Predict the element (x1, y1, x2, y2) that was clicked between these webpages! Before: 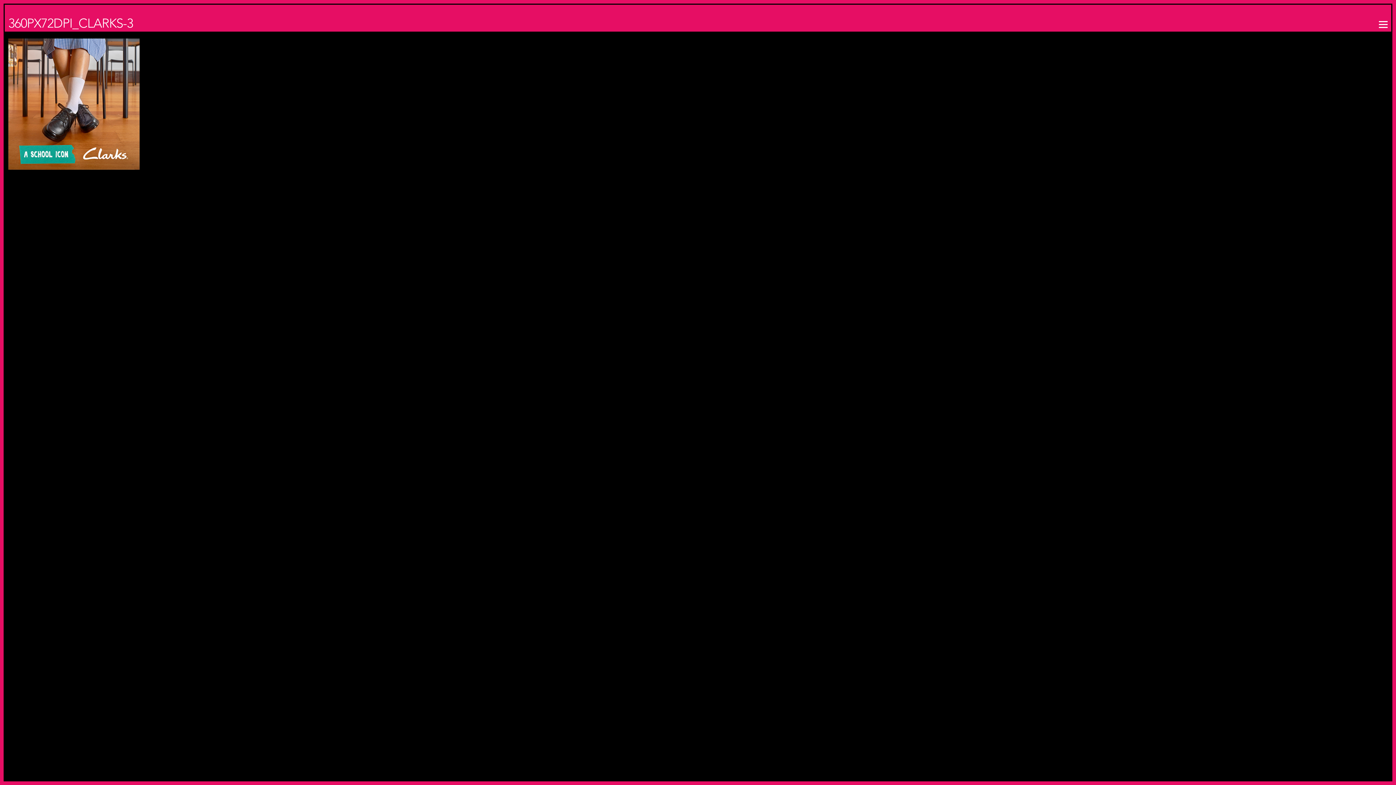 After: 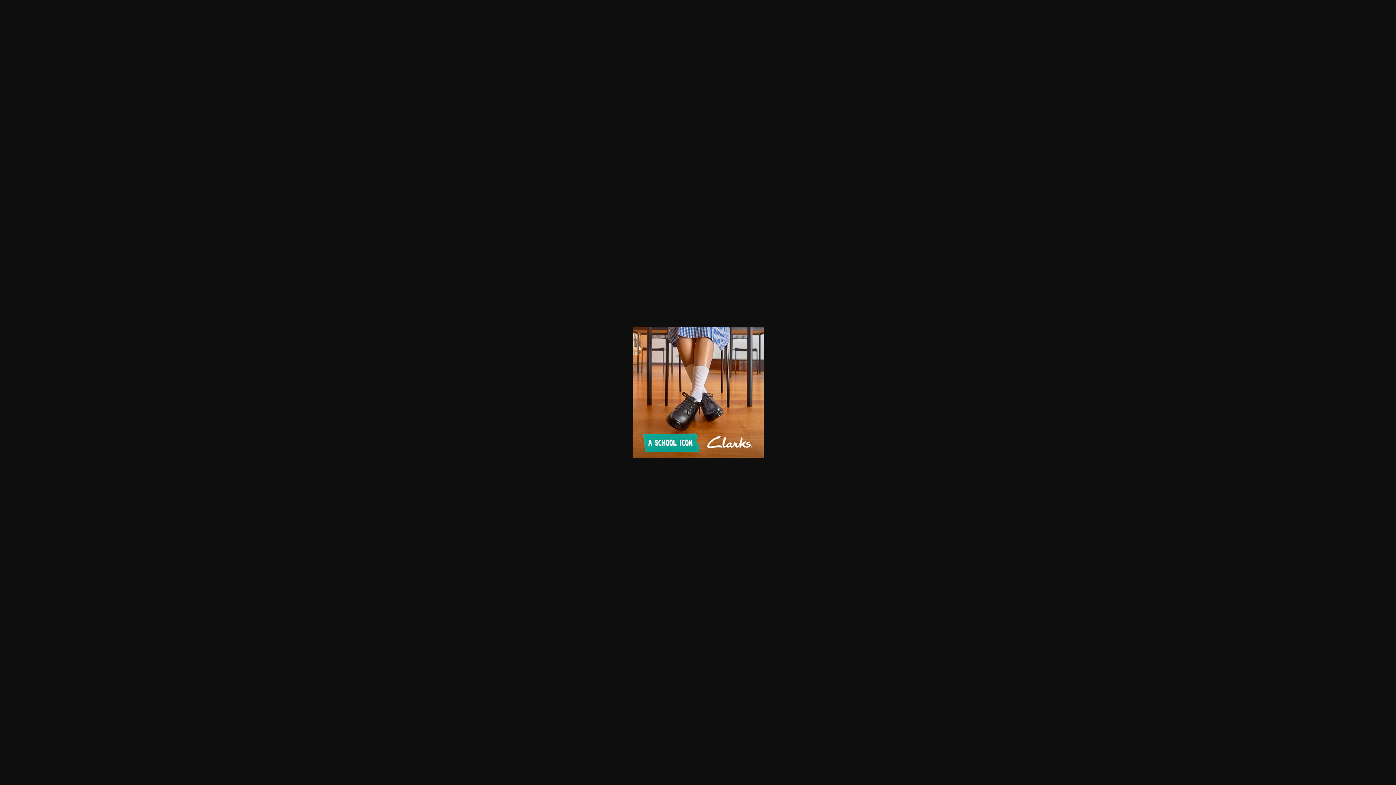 Action: bbox: (8, 164, 139, 171)